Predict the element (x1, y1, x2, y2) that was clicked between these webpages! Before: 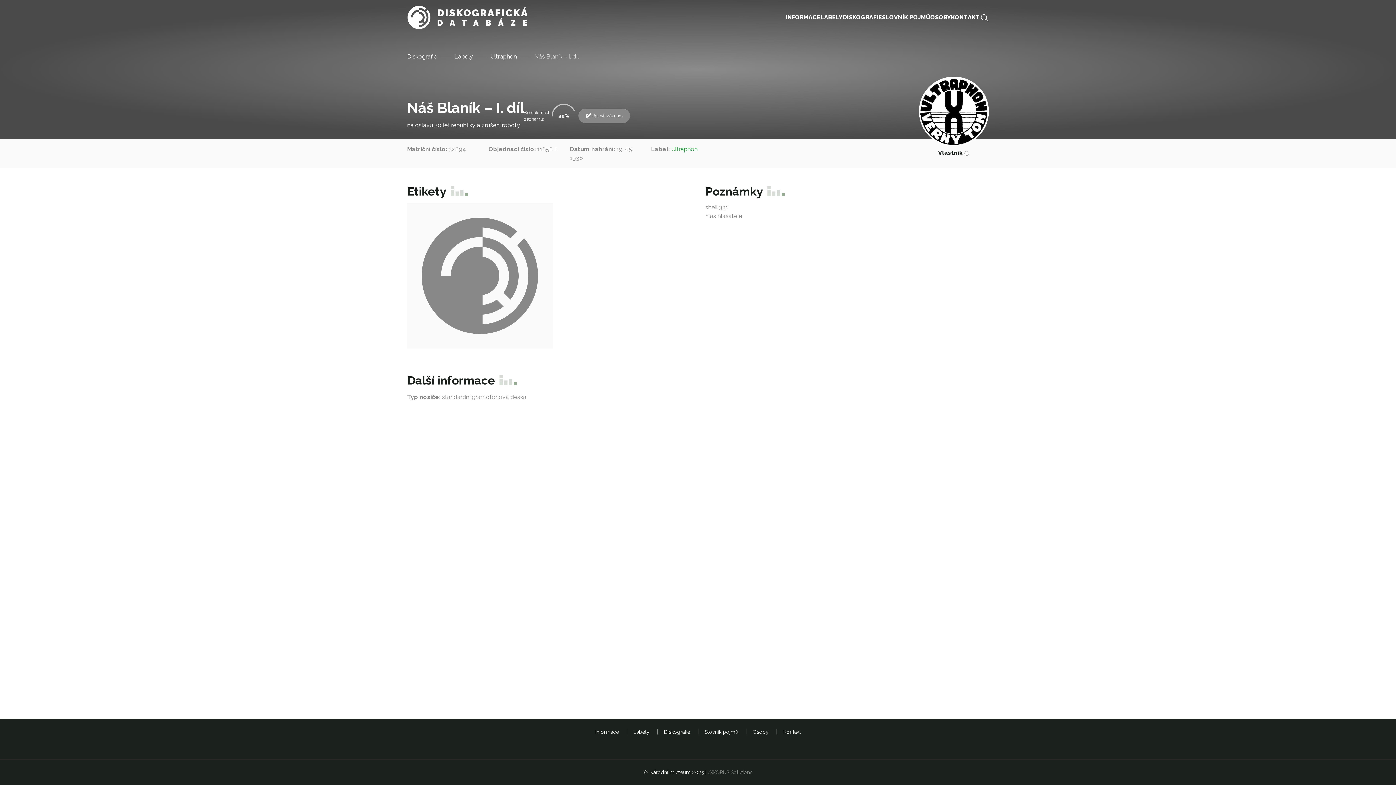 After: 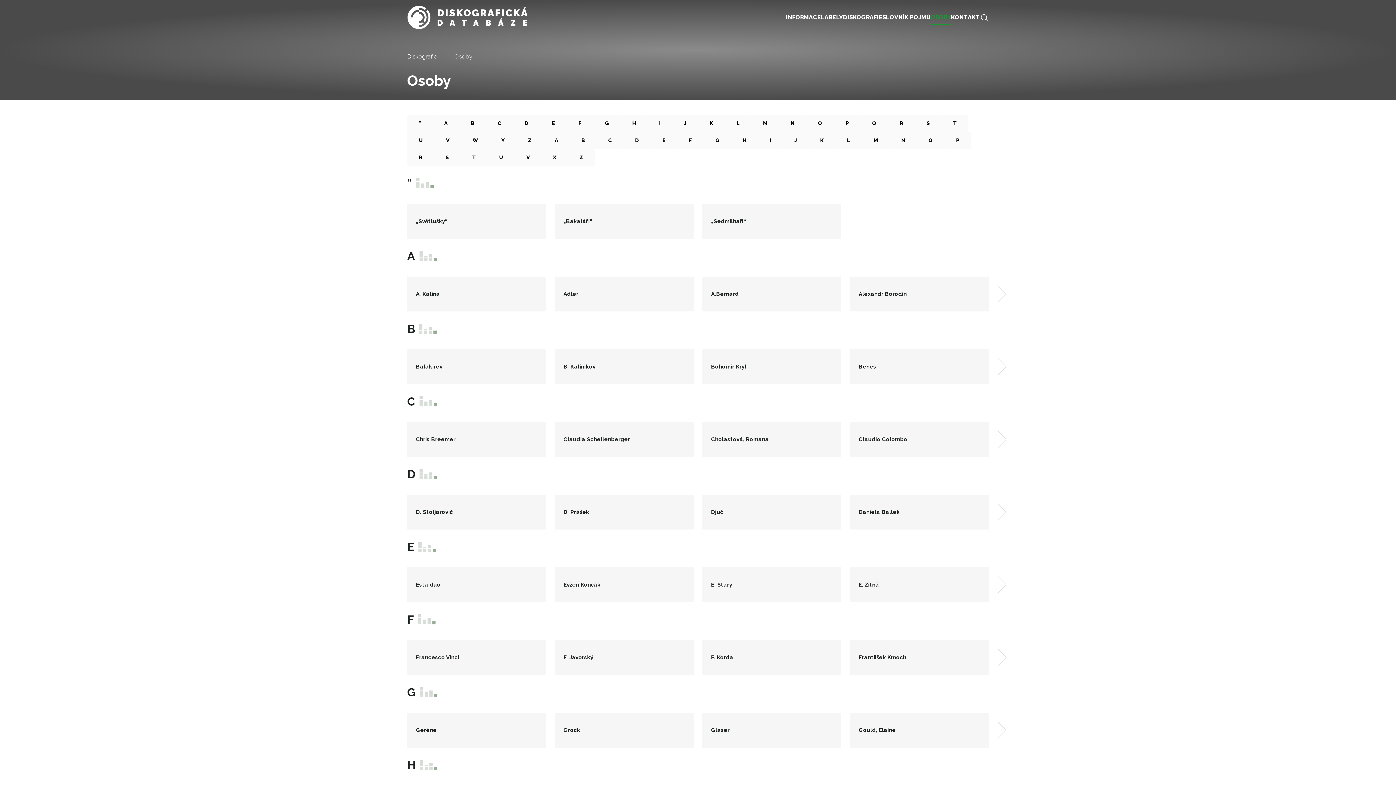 Action: label: OSOBY bbox: (930, 10, 951, 24)